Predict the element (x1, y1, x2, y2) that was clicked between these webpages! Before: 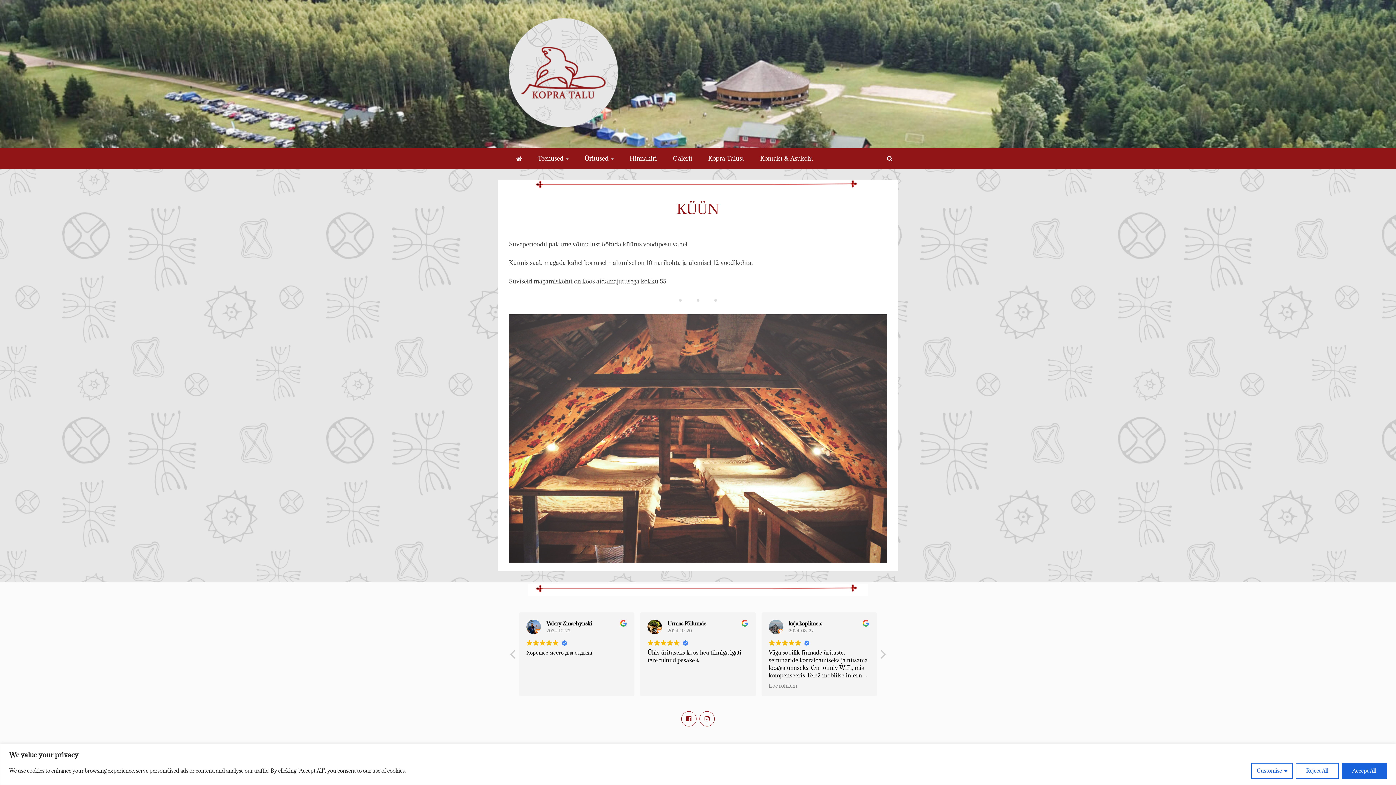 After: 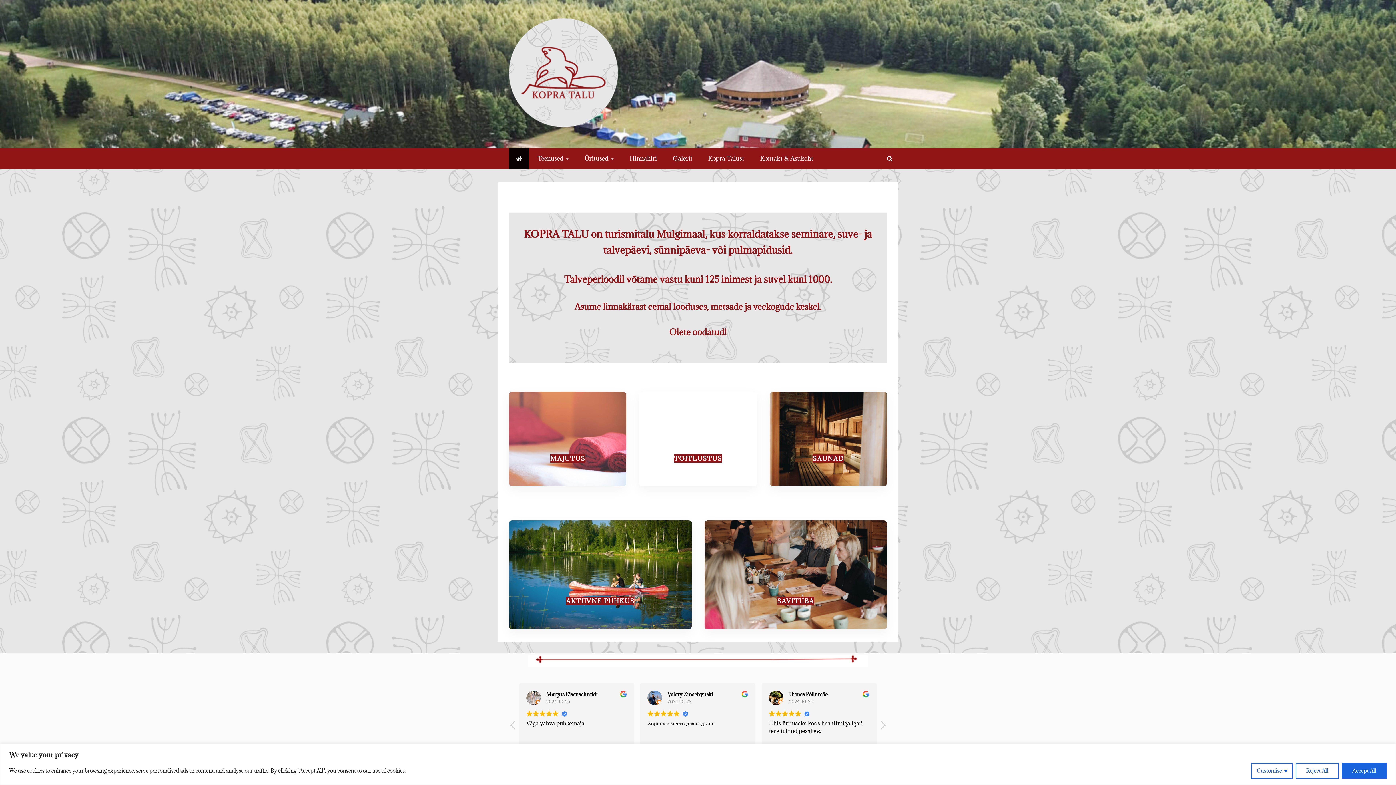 Action: bbox: (509, 18, 618, 130)